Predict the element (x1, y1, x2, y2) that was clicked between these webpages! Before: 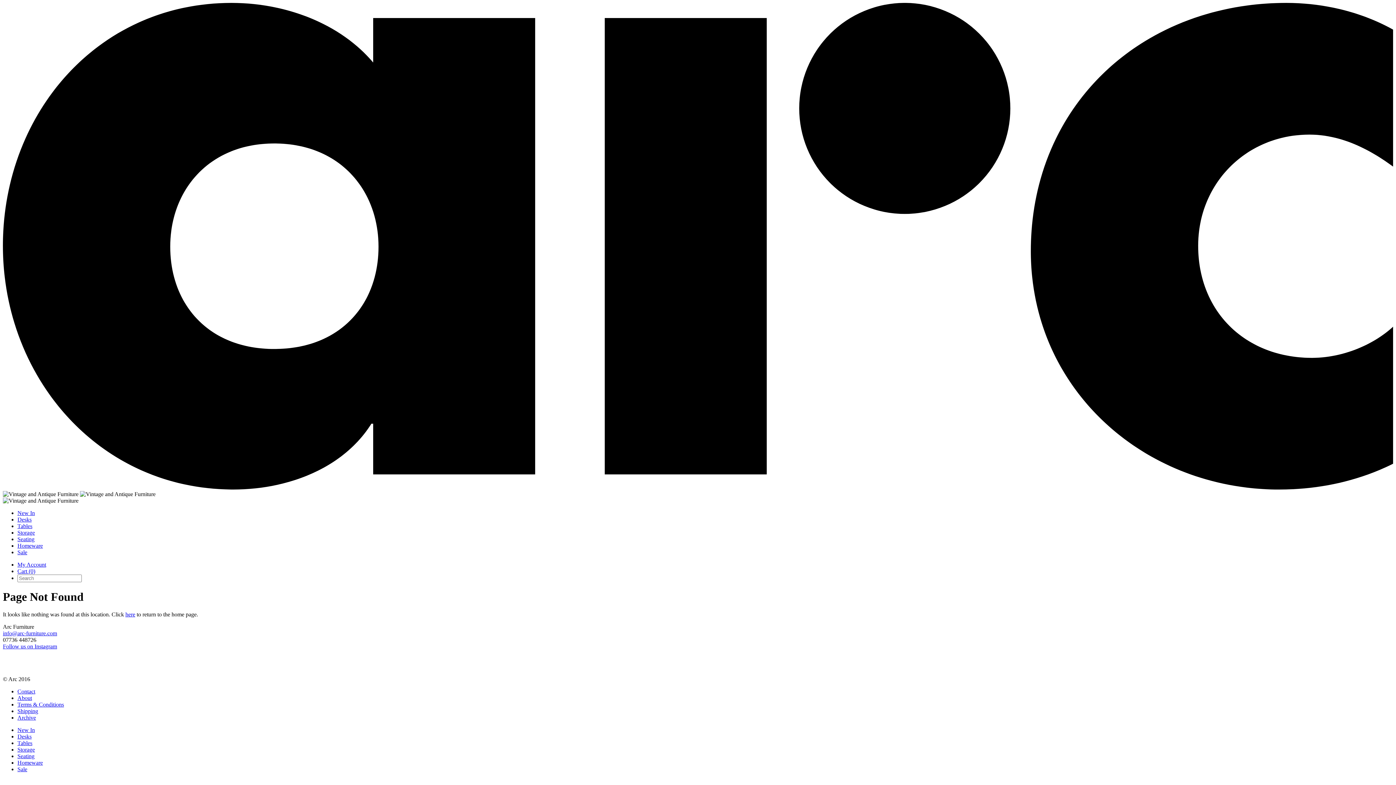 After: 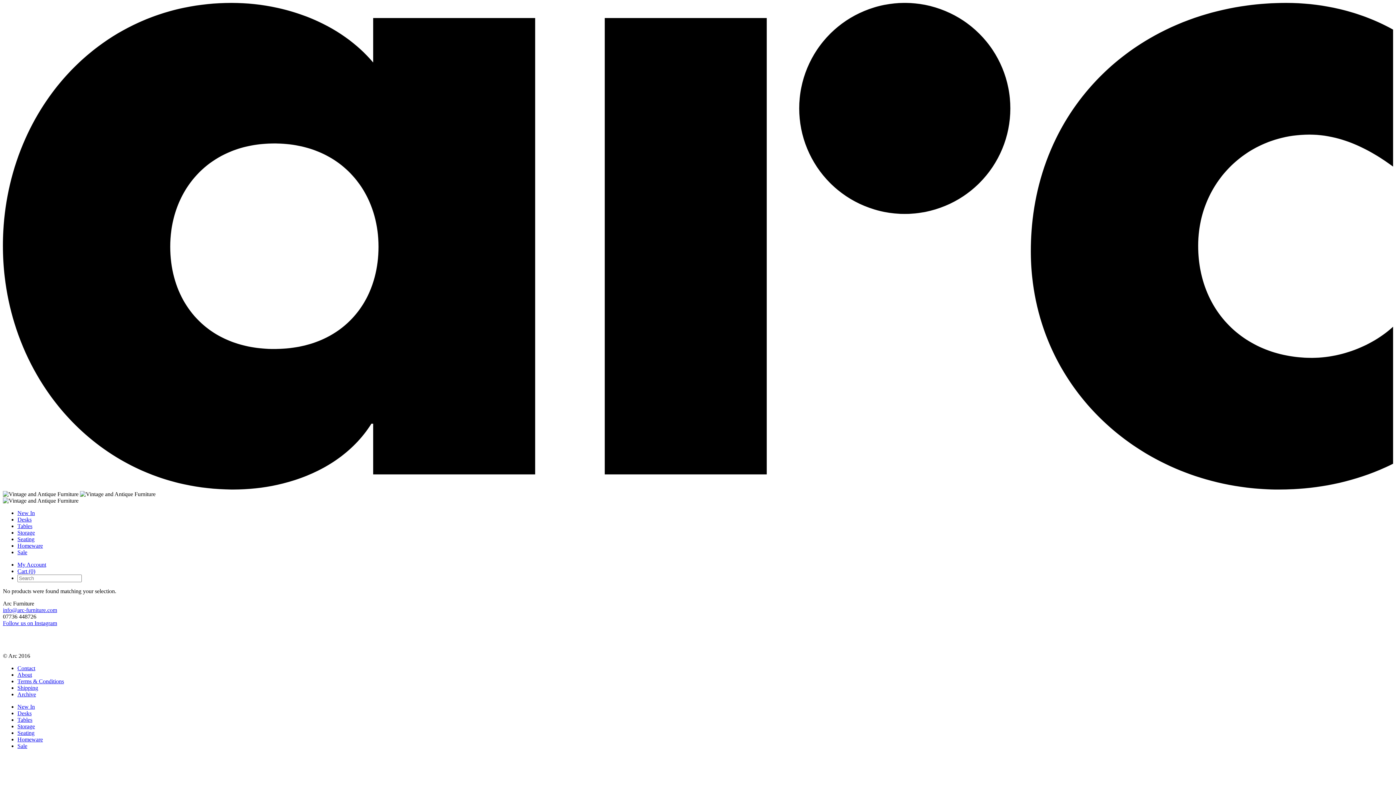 Action: bbox: (17, 549, 27, 555) label: Sale